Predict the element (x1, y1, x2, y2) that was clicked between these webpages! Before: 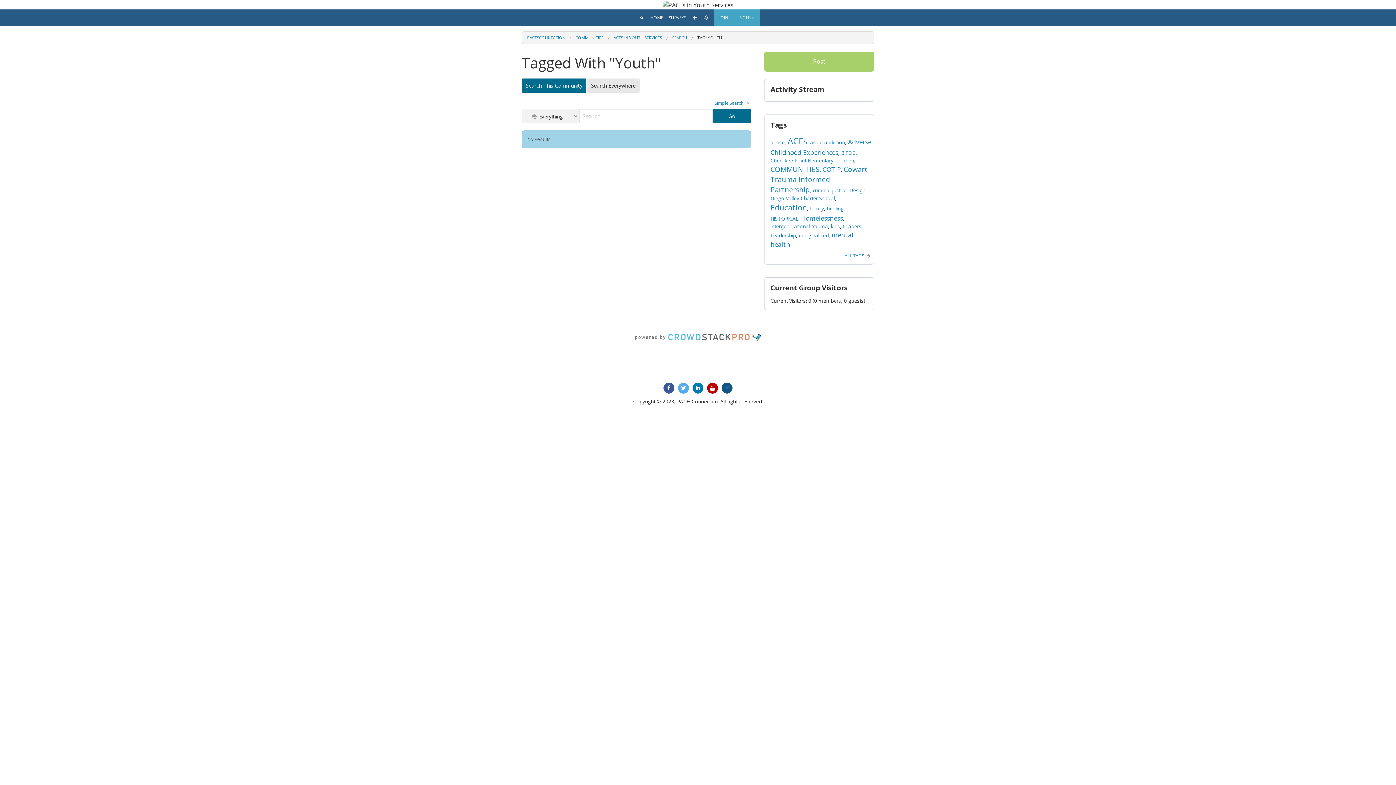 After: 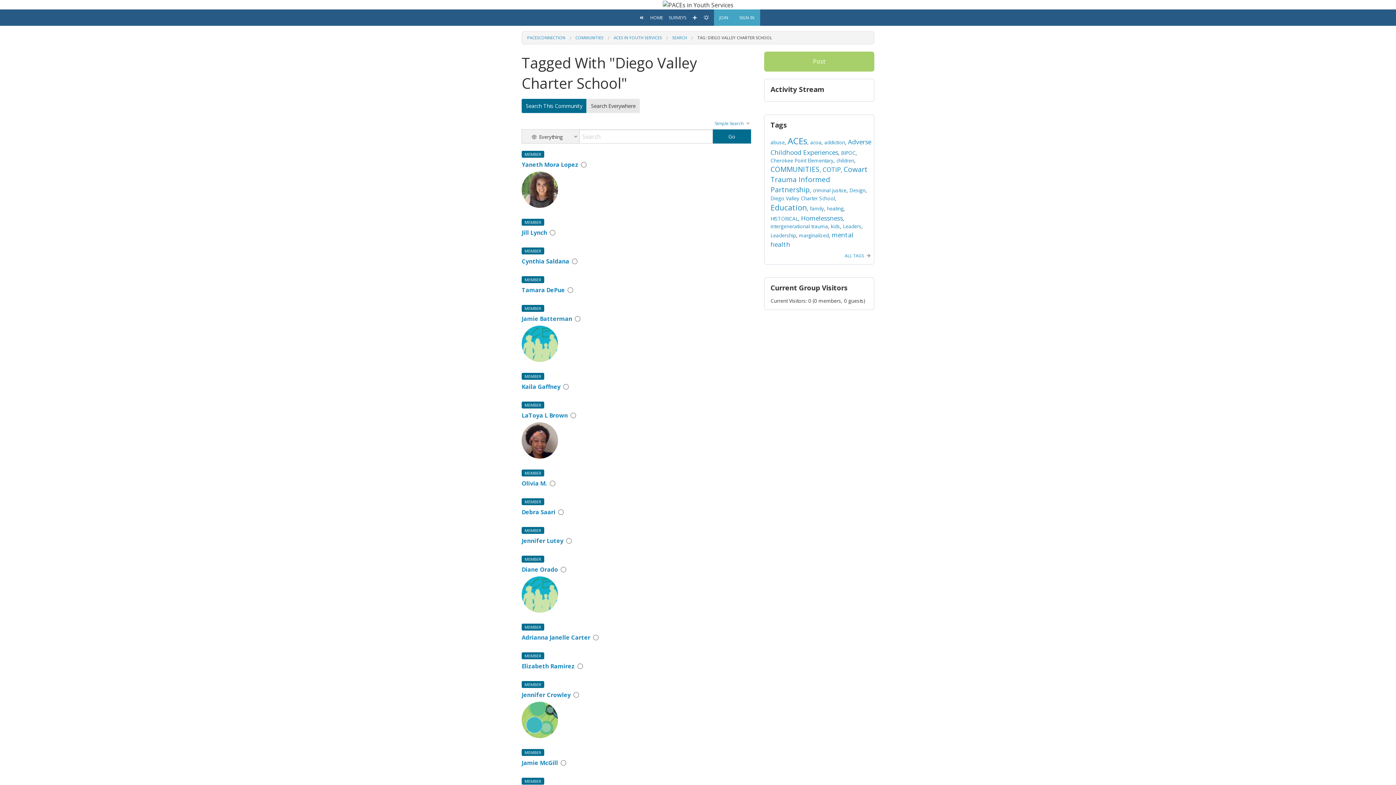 Action: bbox: (770, 194, 835, 201) label: Diego Valley Charter School